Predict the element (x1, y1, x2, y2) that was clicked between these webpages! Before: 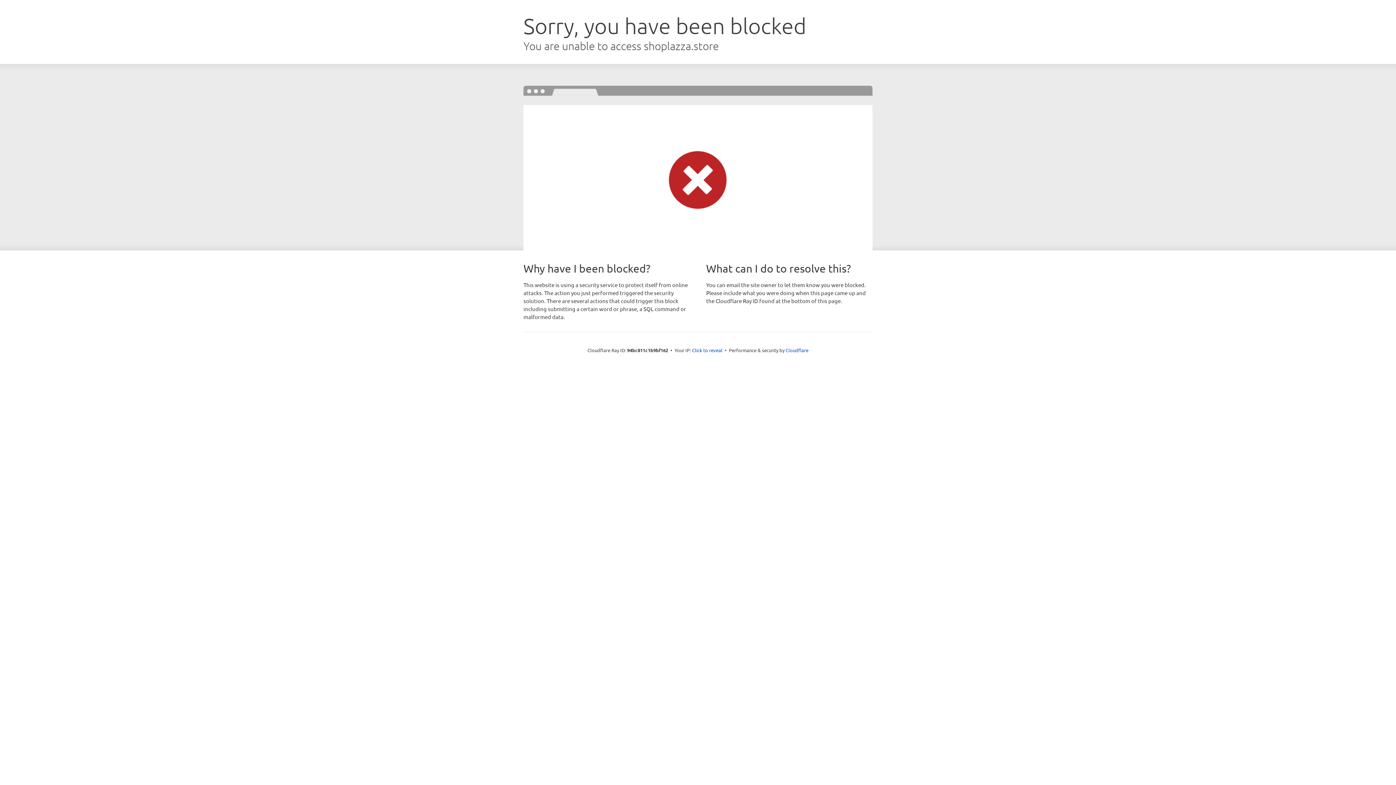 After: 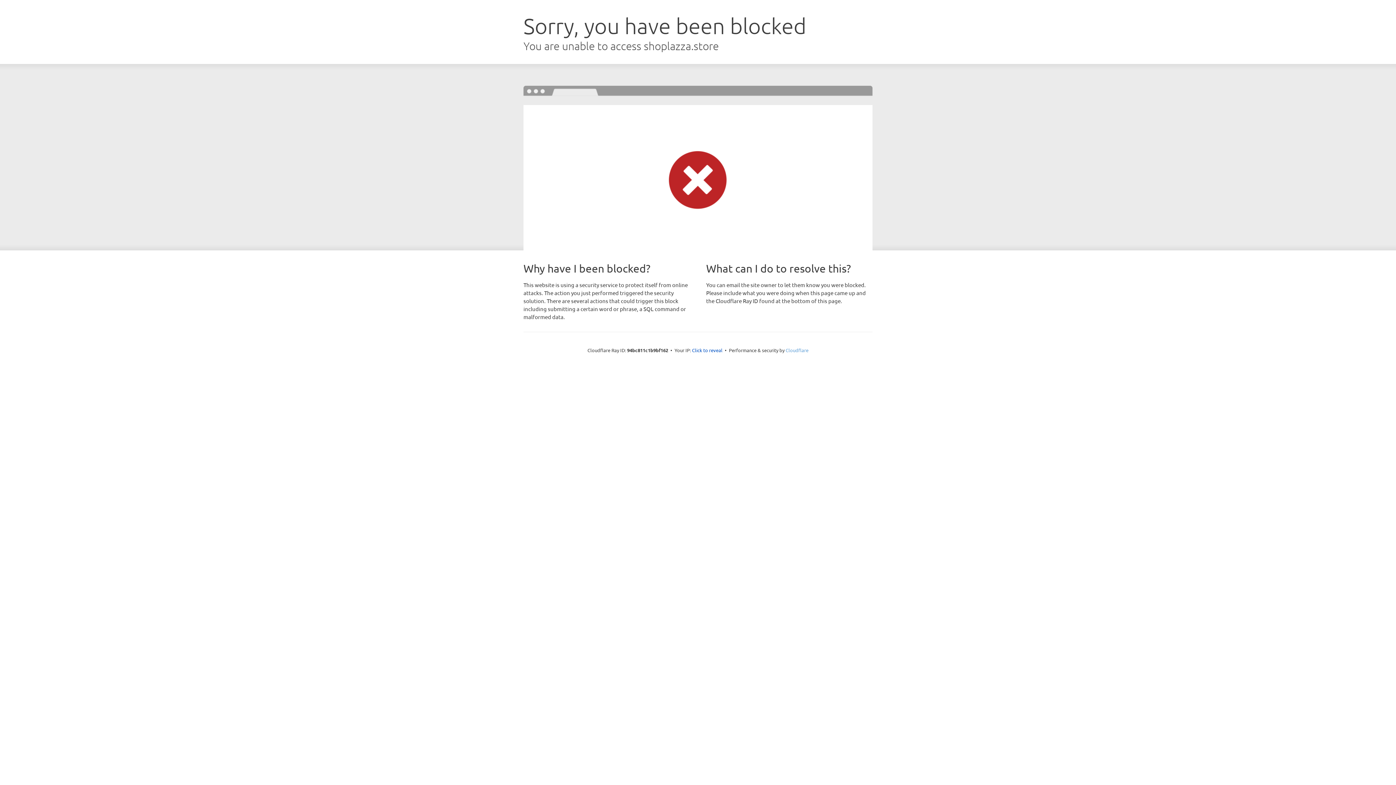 Action: label: Cloudflare bbox: (785, 347, 808, 353)